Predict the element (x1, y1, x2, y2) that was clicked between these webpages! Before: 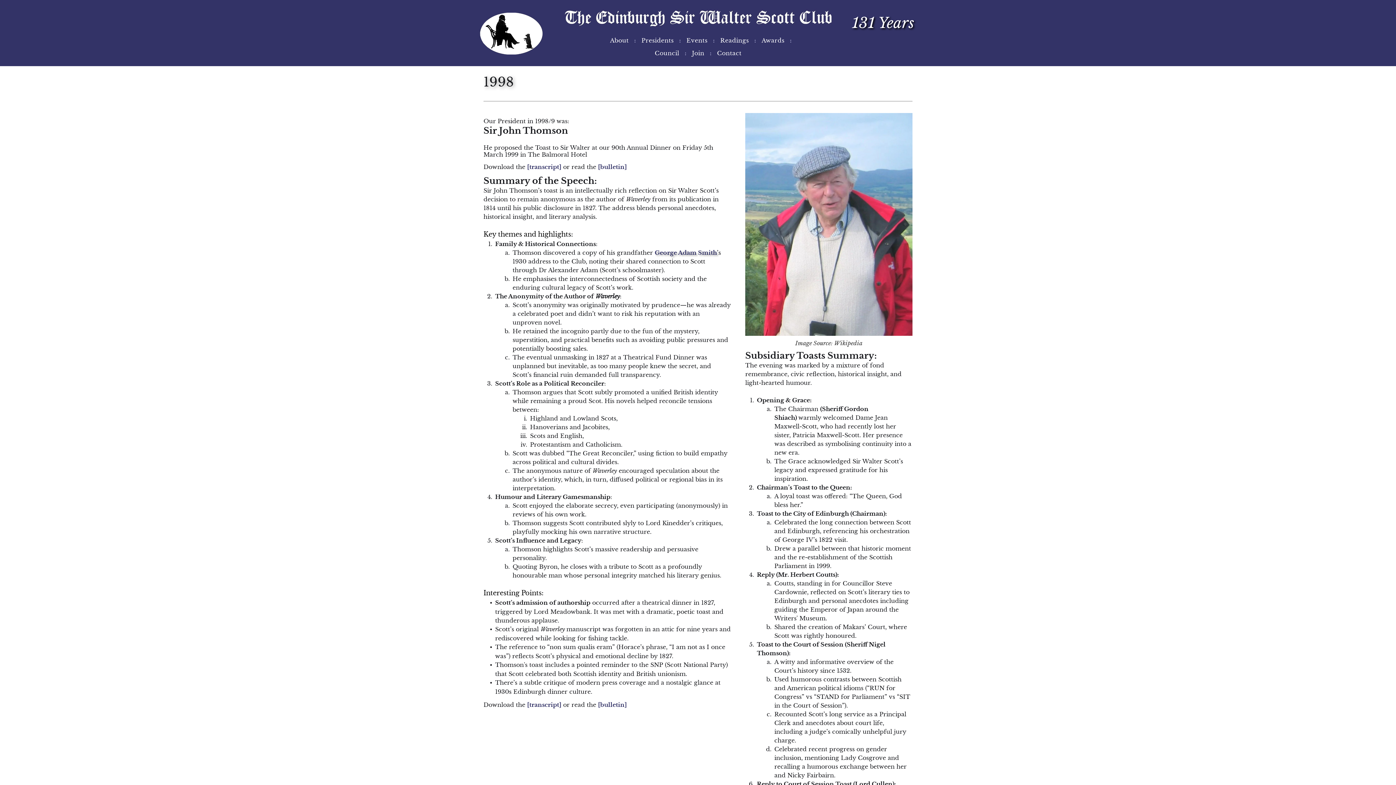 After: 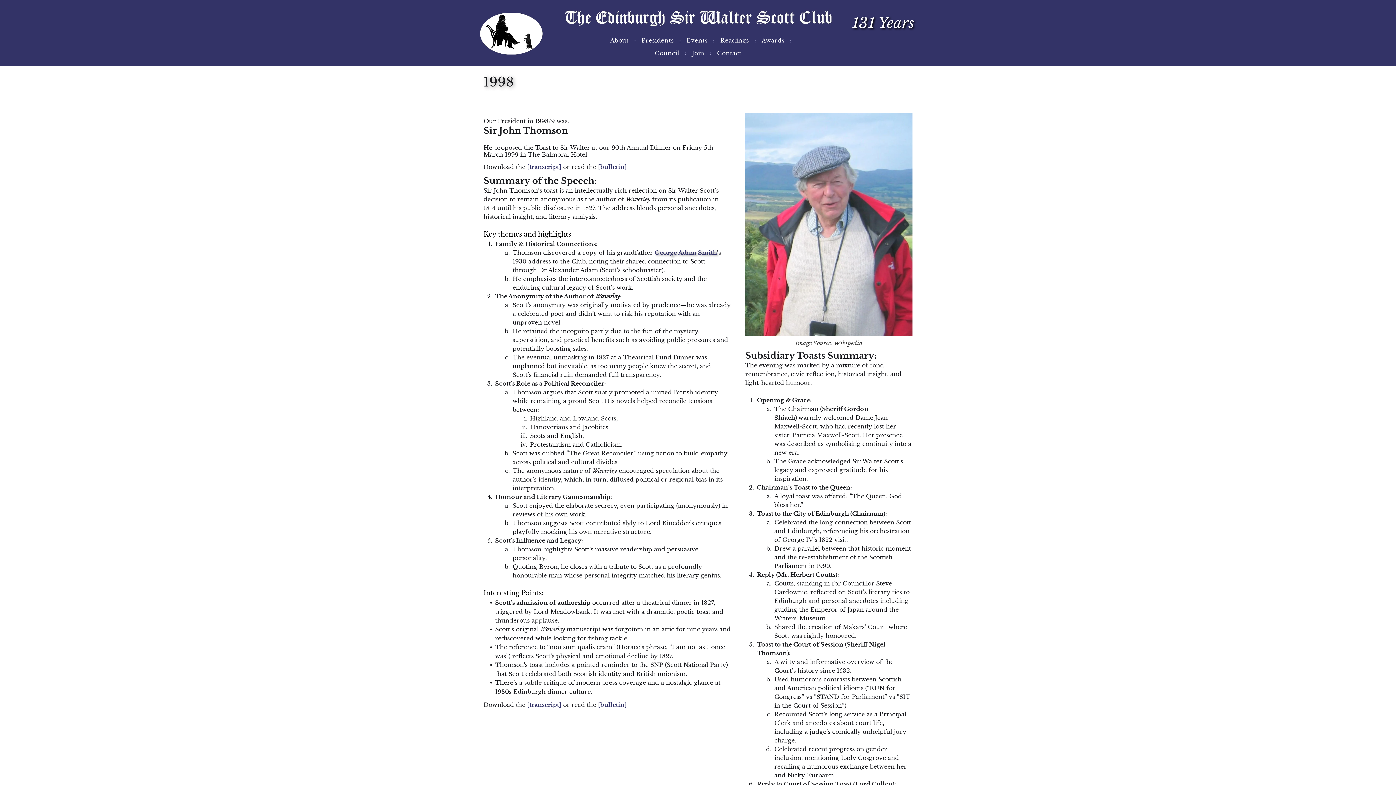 Action: bbox: (598, 701, 626, 708) label: [bulletin]